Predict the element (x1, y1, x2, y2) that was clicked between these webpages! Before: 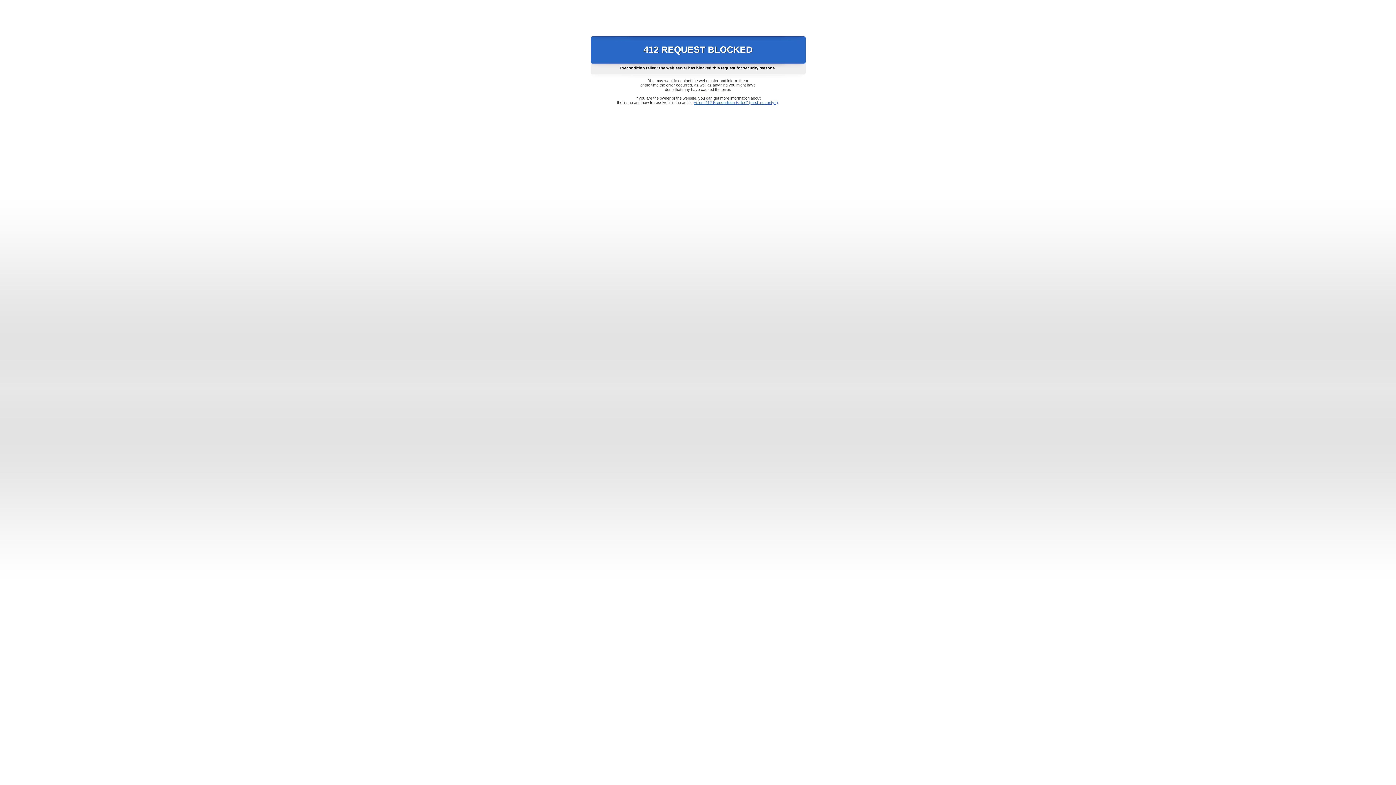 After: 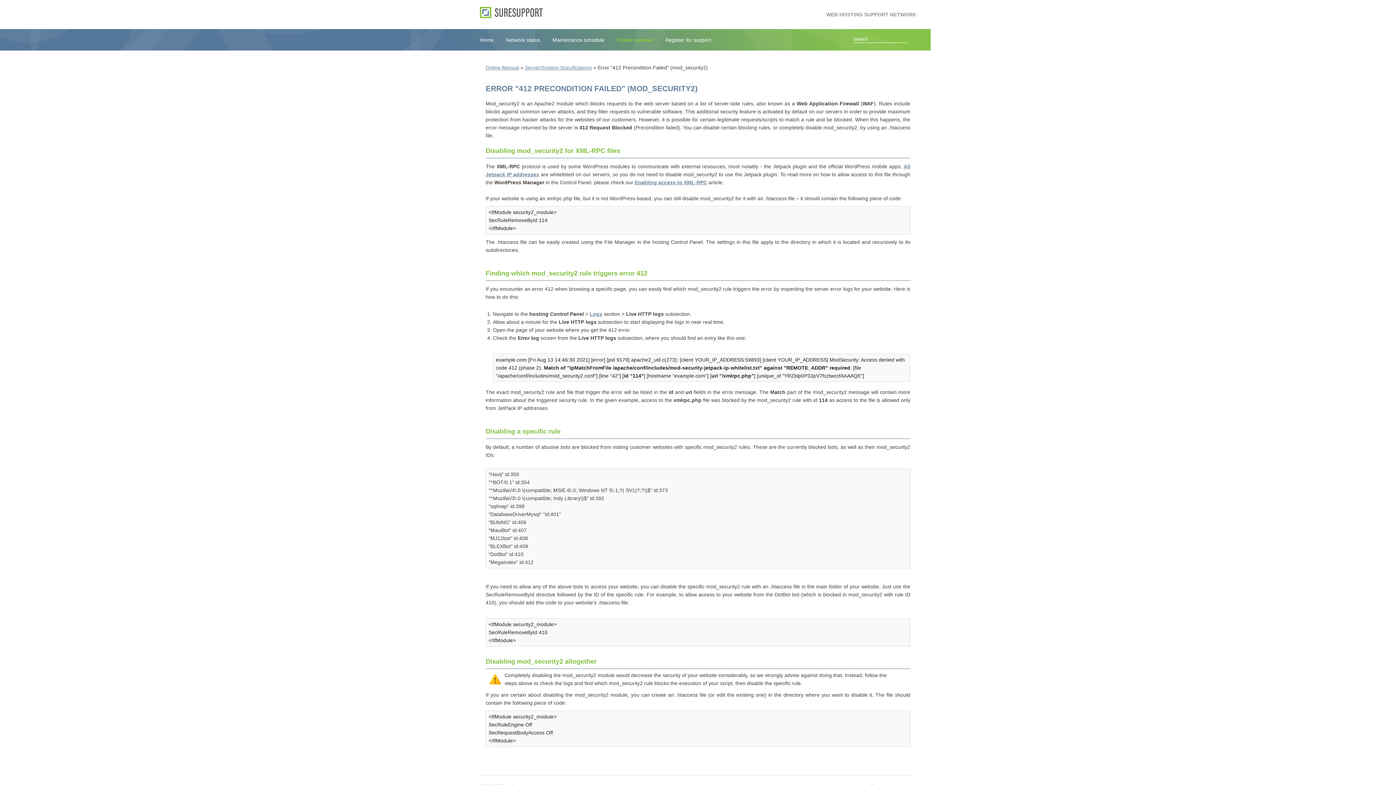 Action: label: Error "412 Precondition Failed" (mod_security2) bbox: (693, 100, 778, 104)